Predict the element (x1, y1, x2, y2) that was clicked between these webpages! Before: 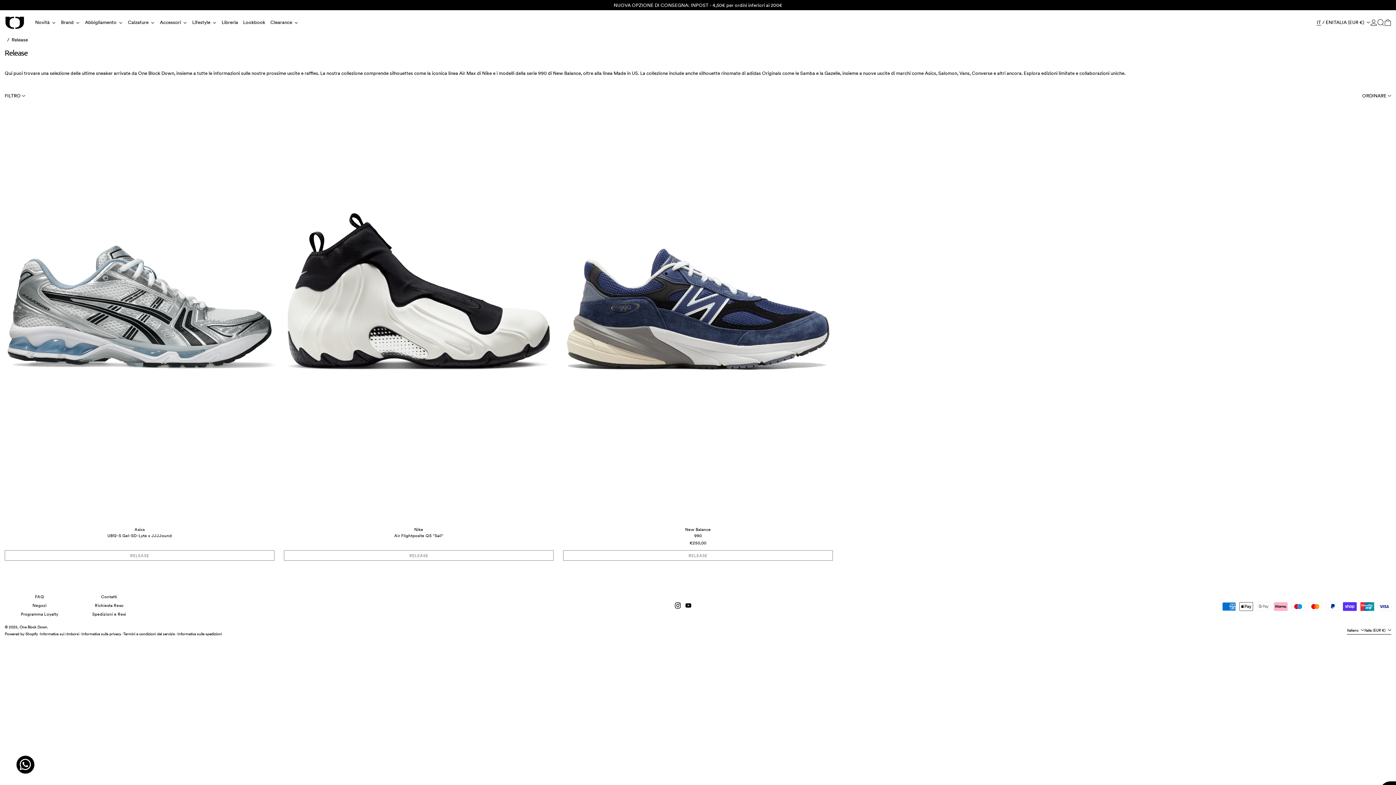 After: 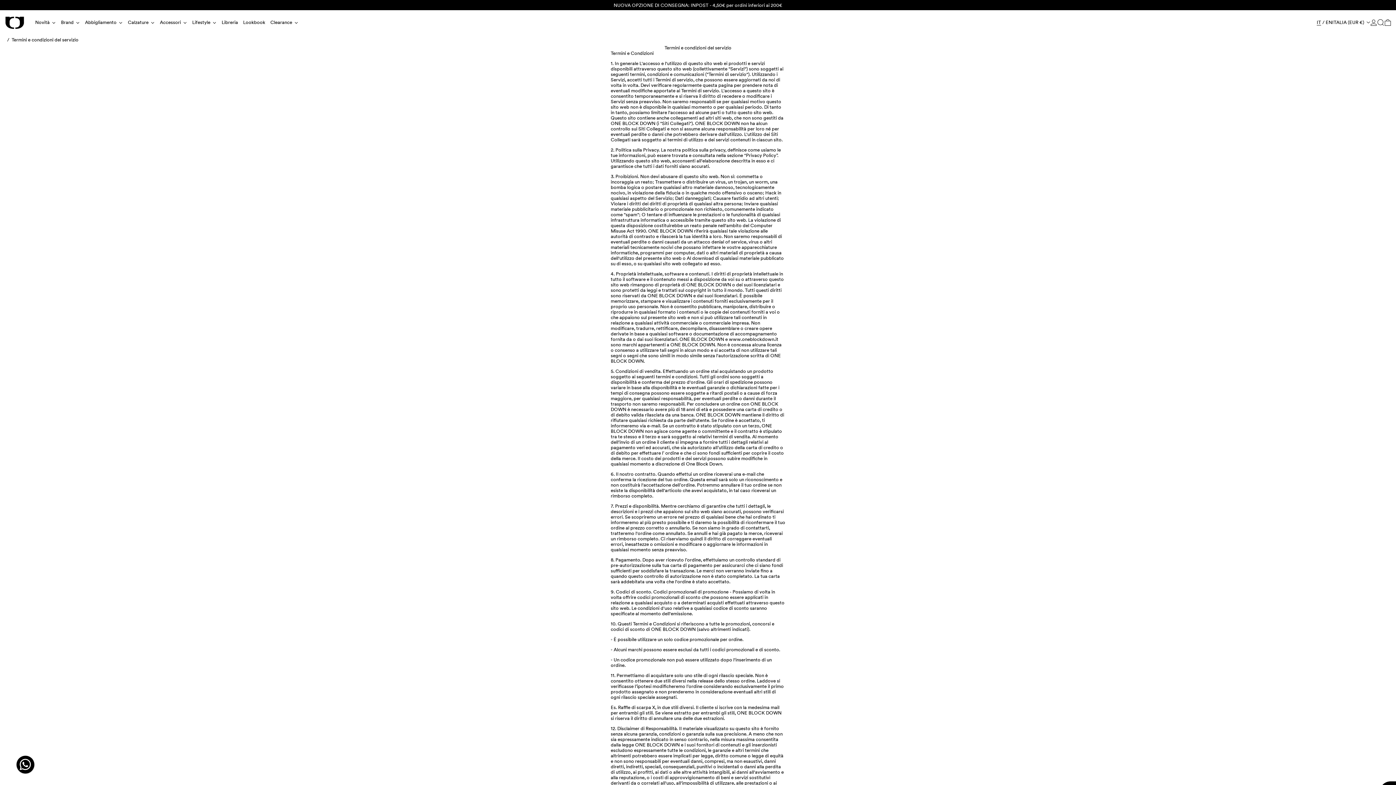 Action: bbox: (123, 631, 175, 636) label: Termini e condizioni del servizio